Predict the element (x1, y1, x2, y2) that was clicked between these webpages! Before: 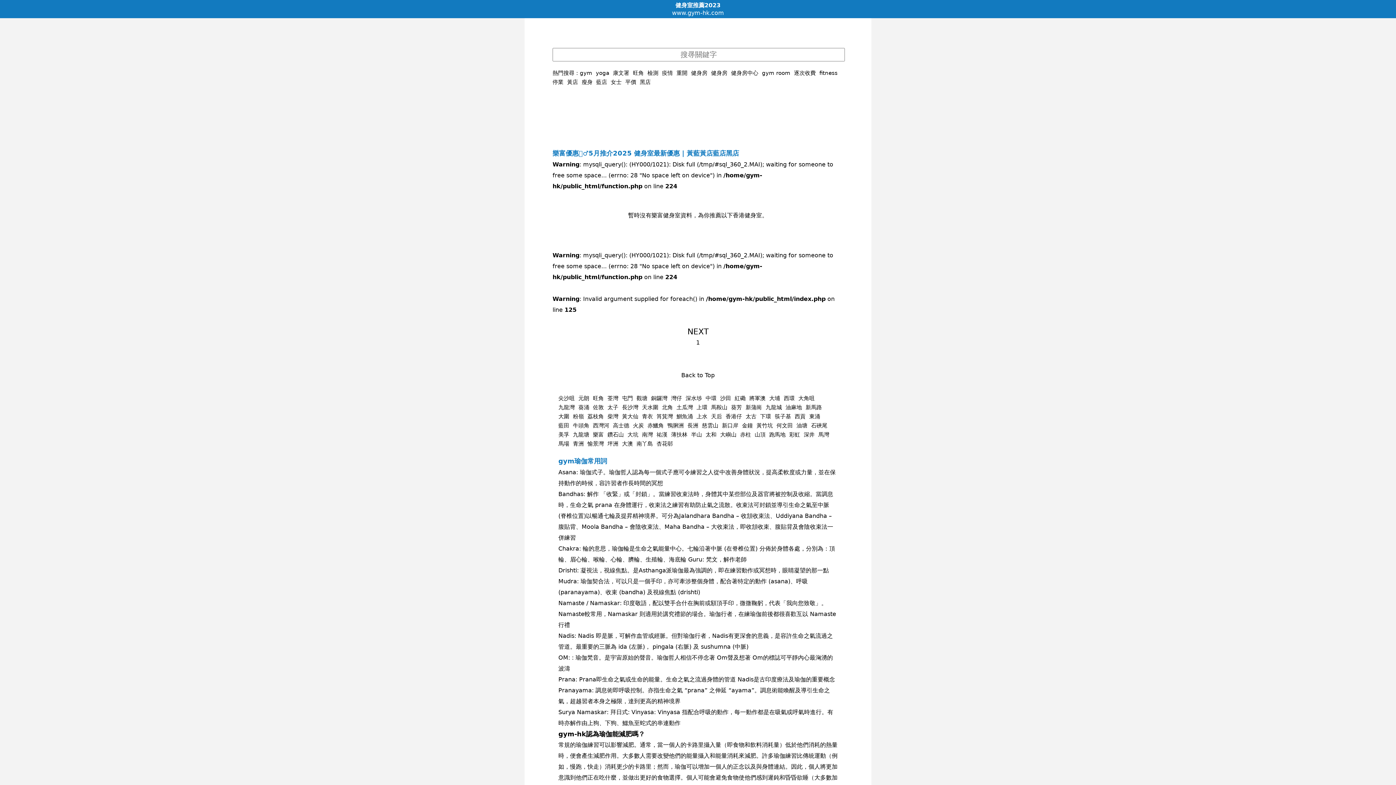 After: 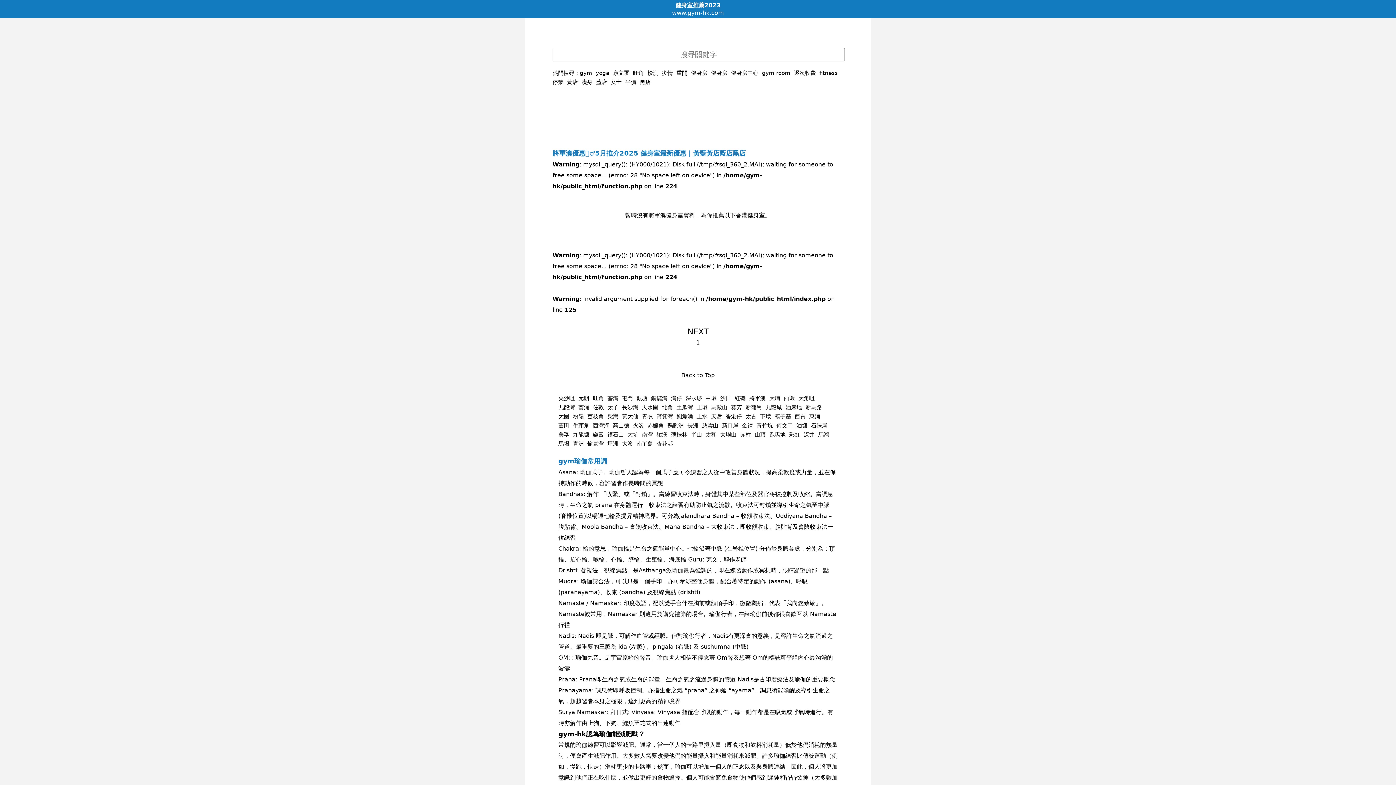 Action: label: 將軍澳 bbox: (749, 395, 765, 401)